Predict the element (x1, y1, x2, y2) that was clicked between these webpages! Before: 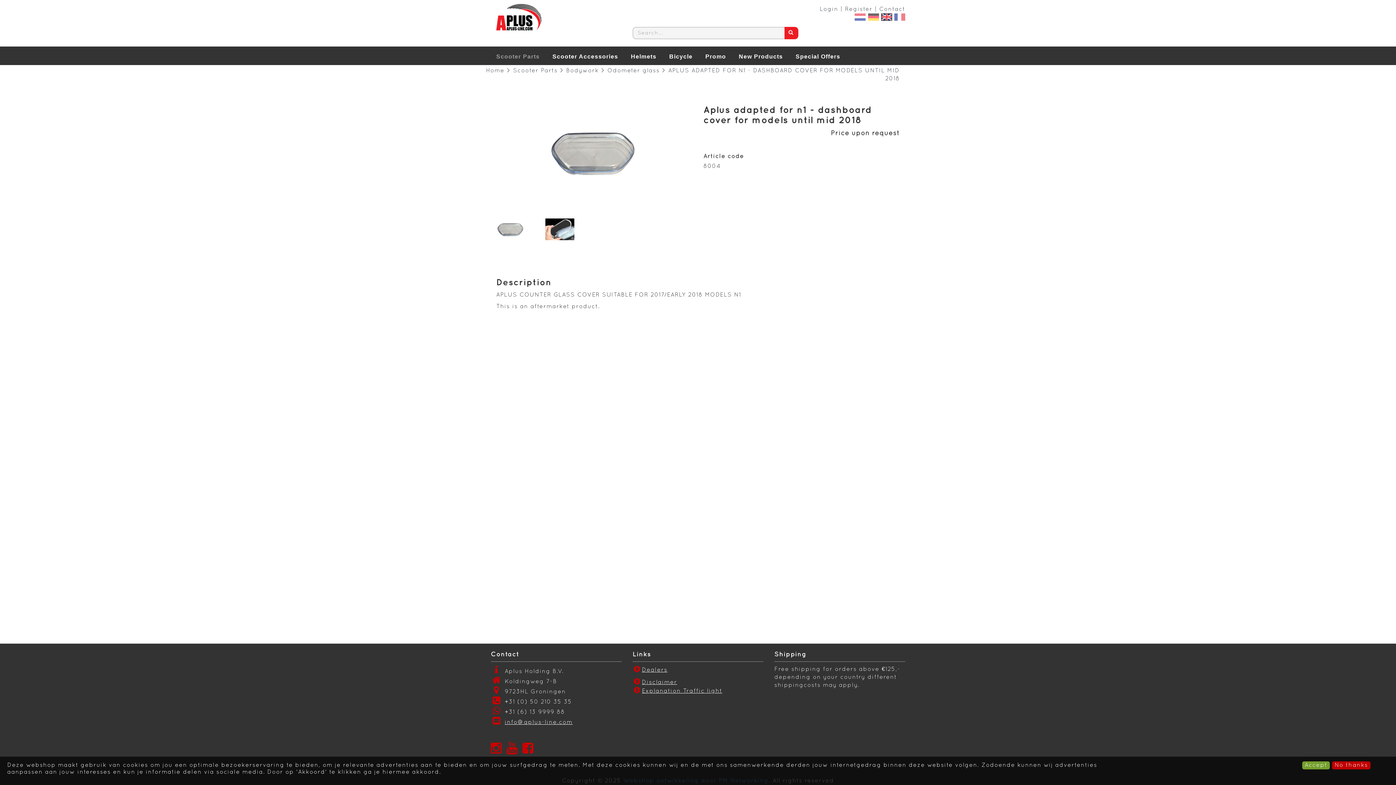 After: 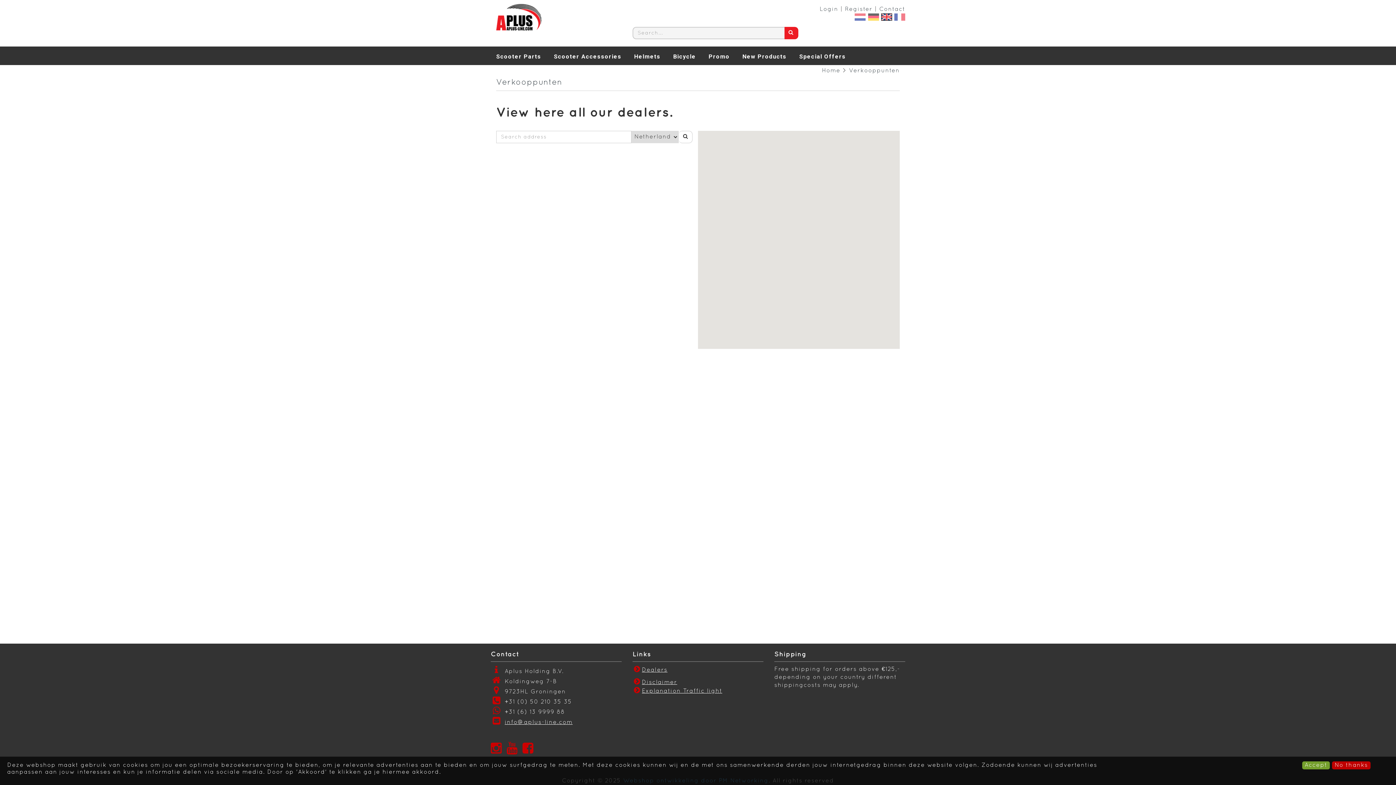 Action: bbox: (632, 668, 667, 673) label: Dealers